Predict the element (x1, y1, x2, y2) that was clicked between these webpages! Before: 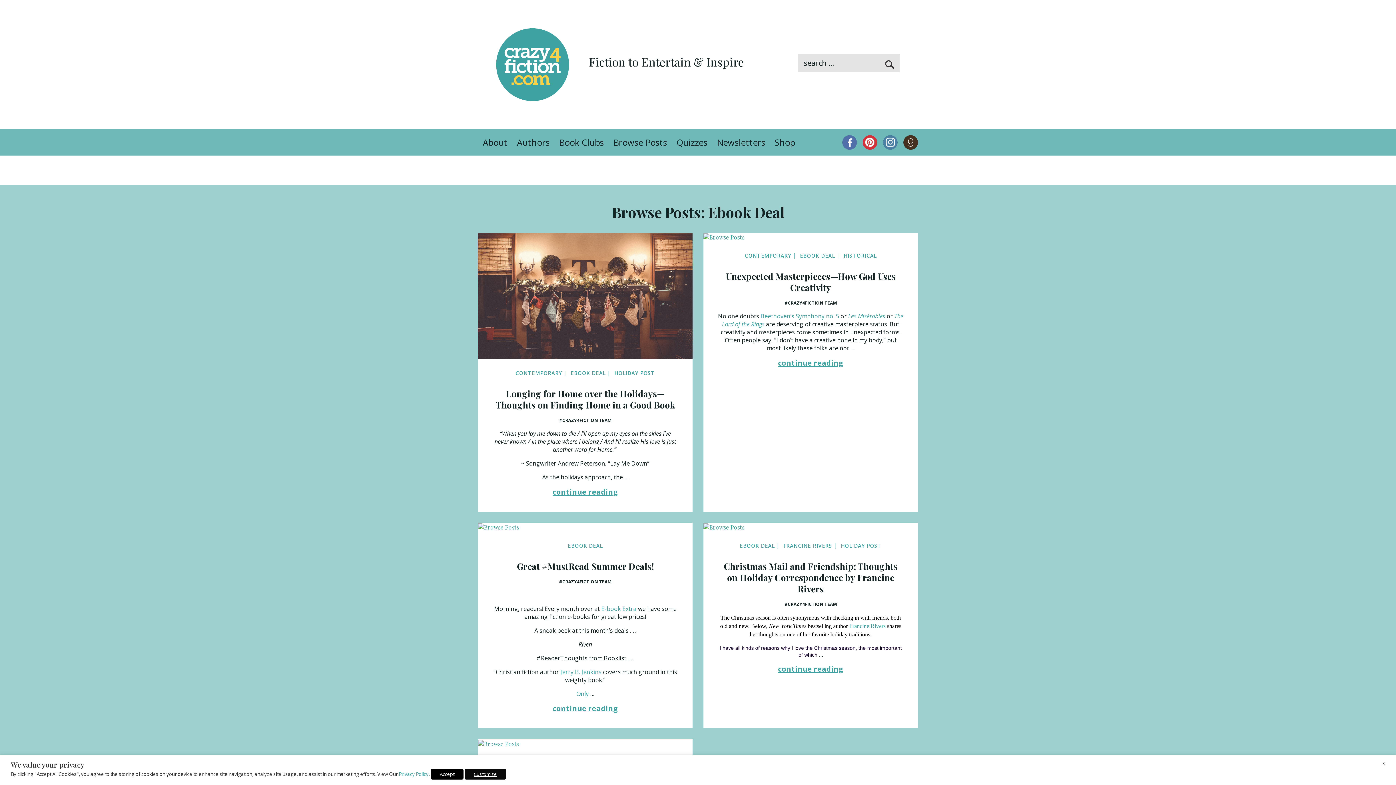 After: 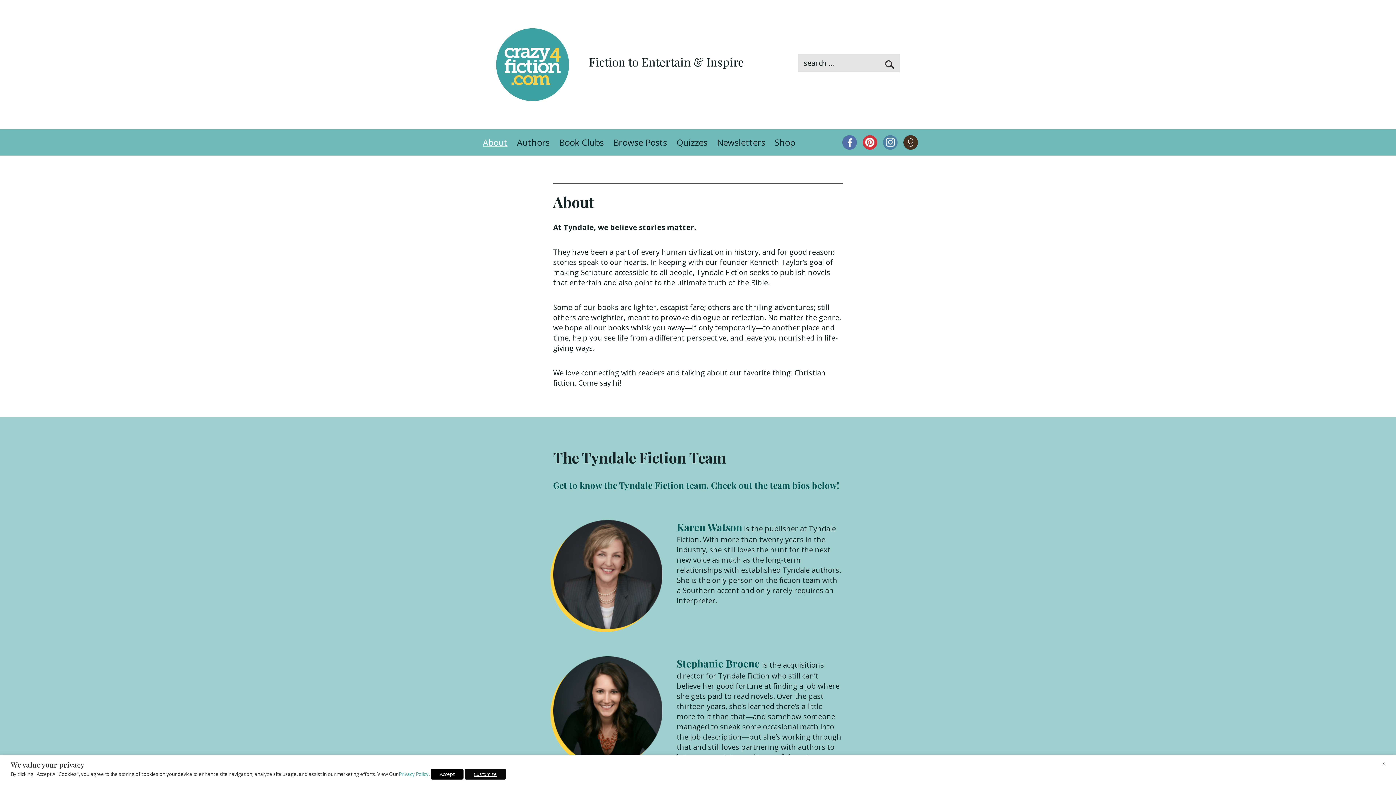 Action: bbox: (478, 129, 512, 155) label: About